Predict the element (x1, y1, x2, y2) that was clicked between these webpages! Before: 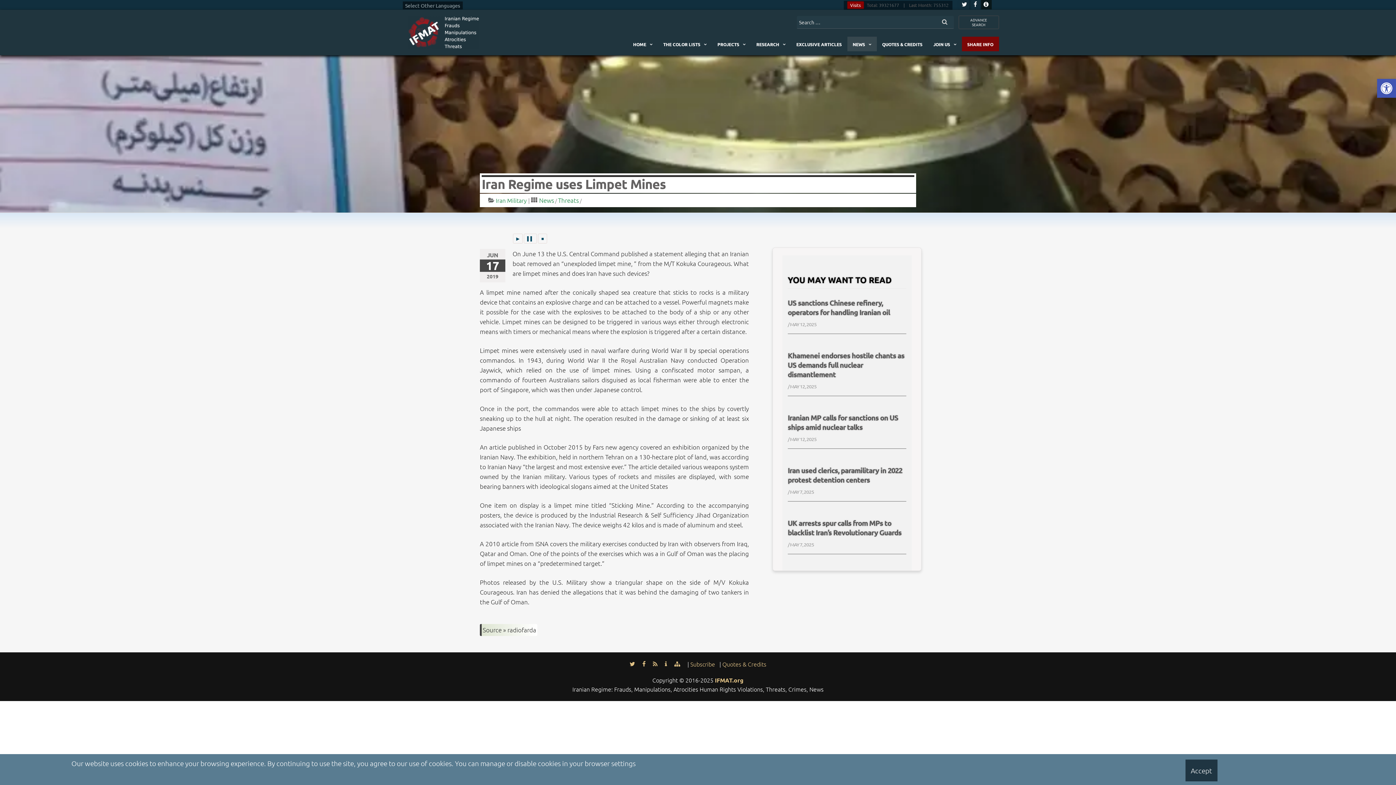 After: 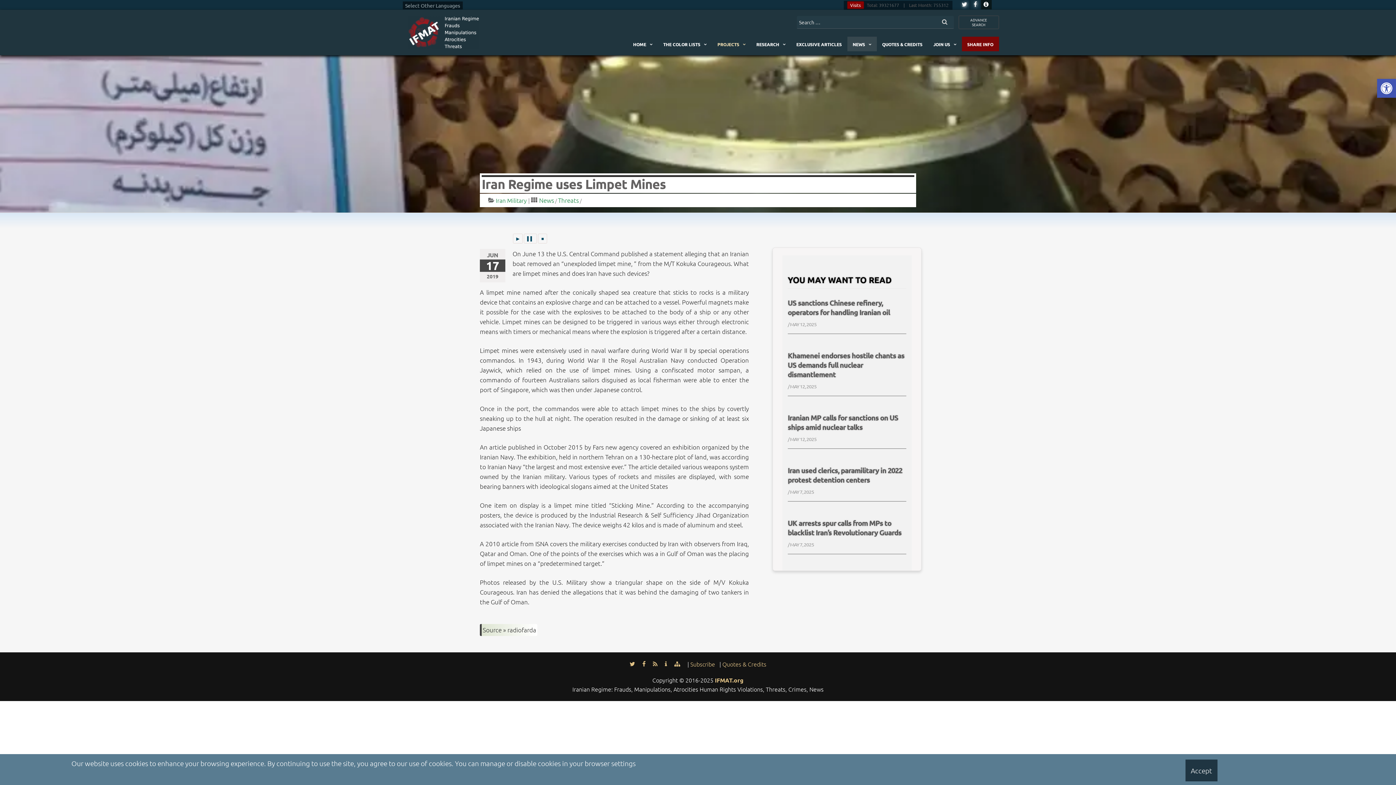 Action: bbox: (712, 36, 751, 51) label: Projects